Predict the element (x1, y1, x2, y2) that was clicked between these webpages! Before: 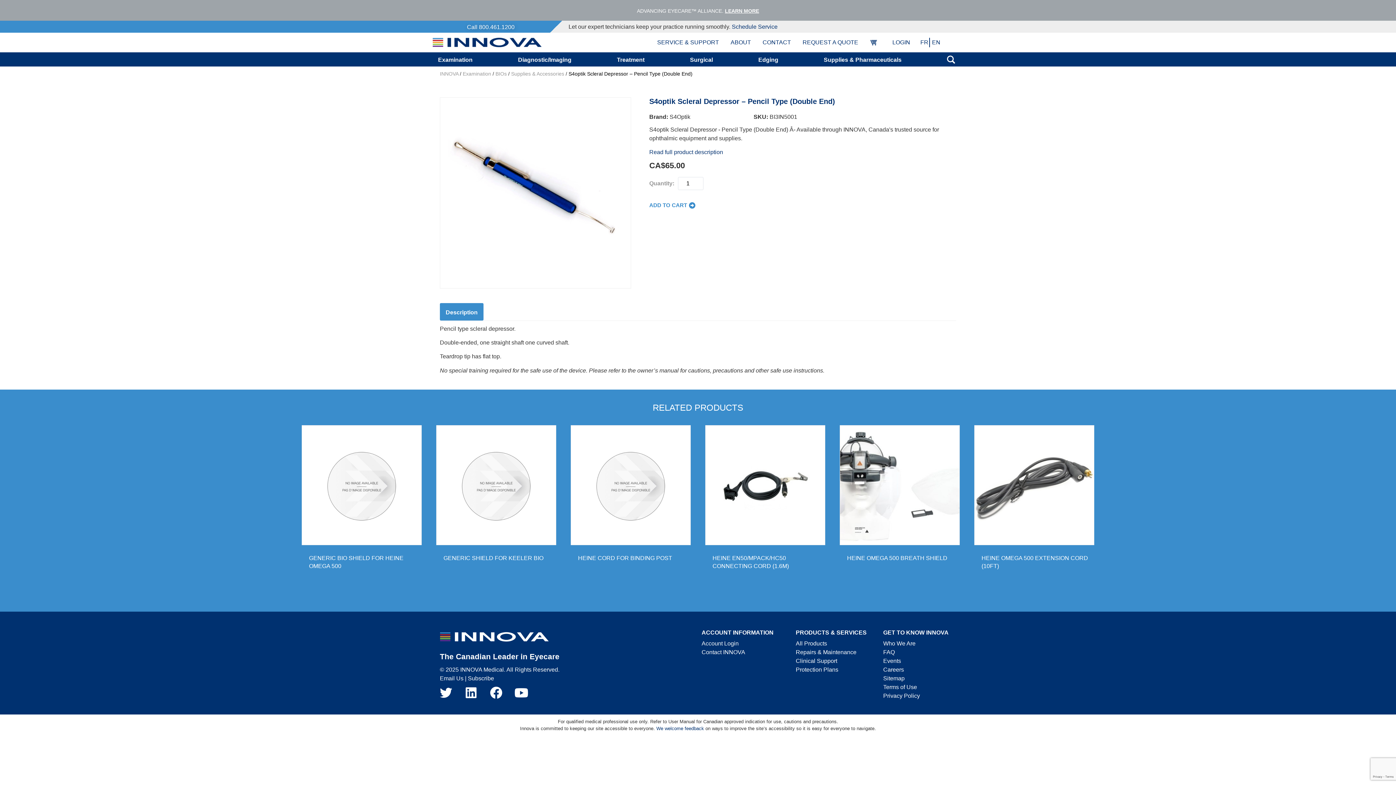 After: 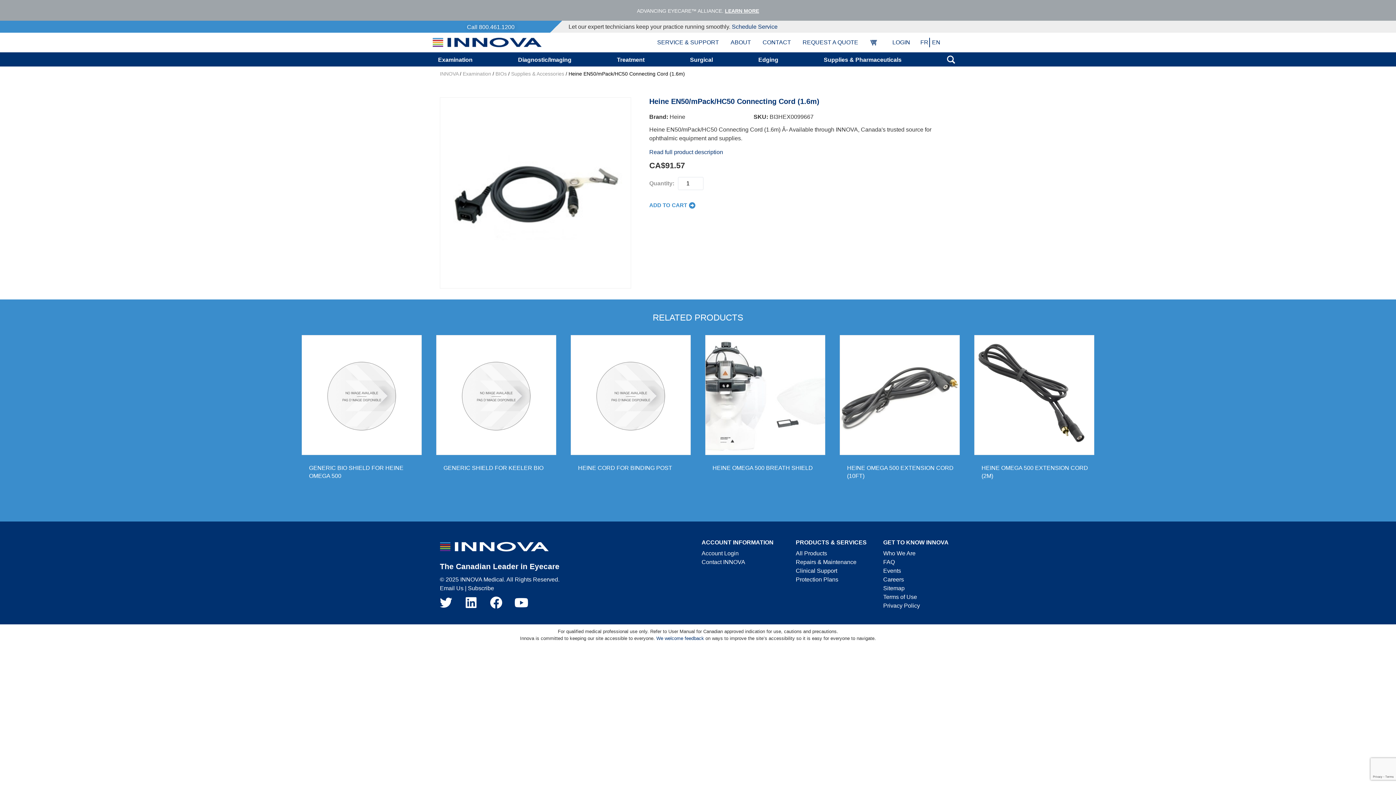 Action: bbox: (705, 425, 825, 545)